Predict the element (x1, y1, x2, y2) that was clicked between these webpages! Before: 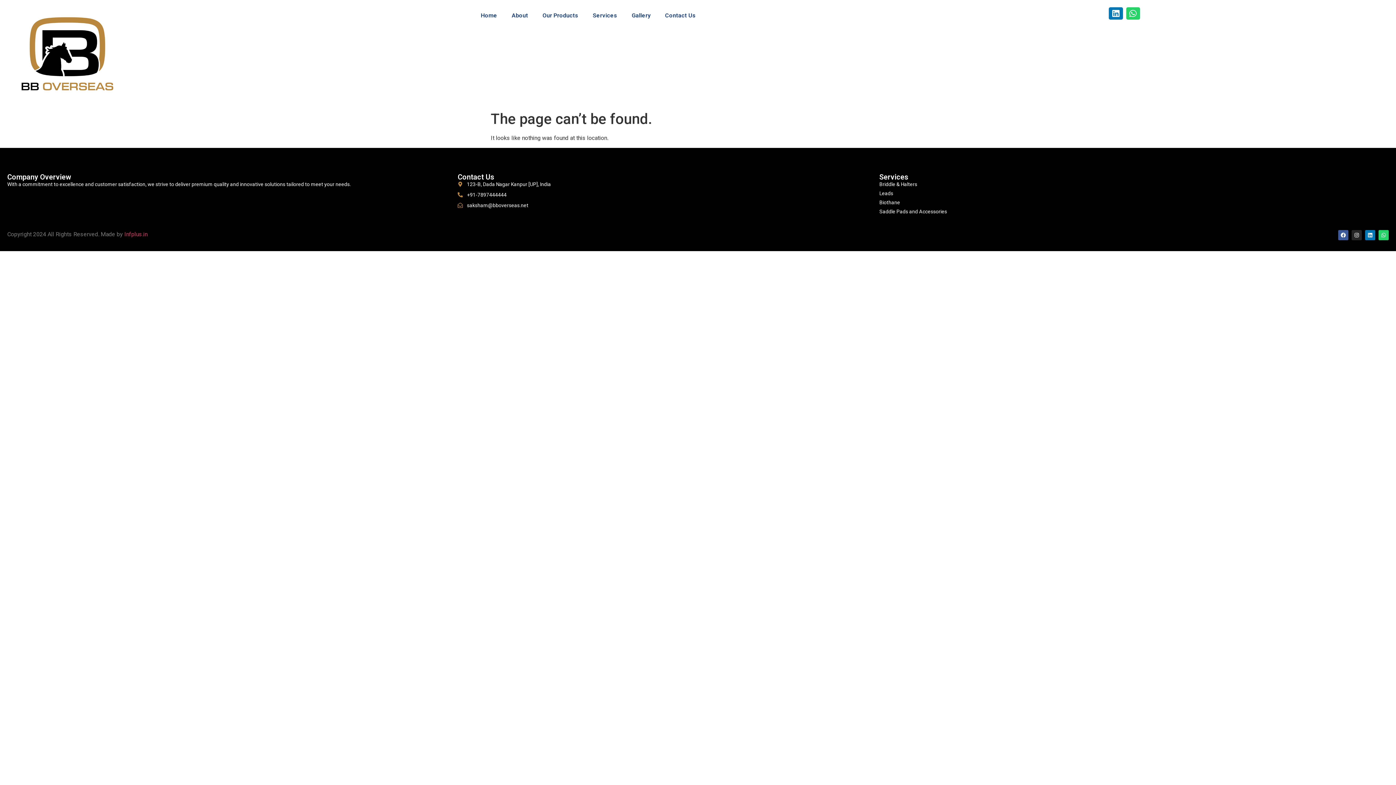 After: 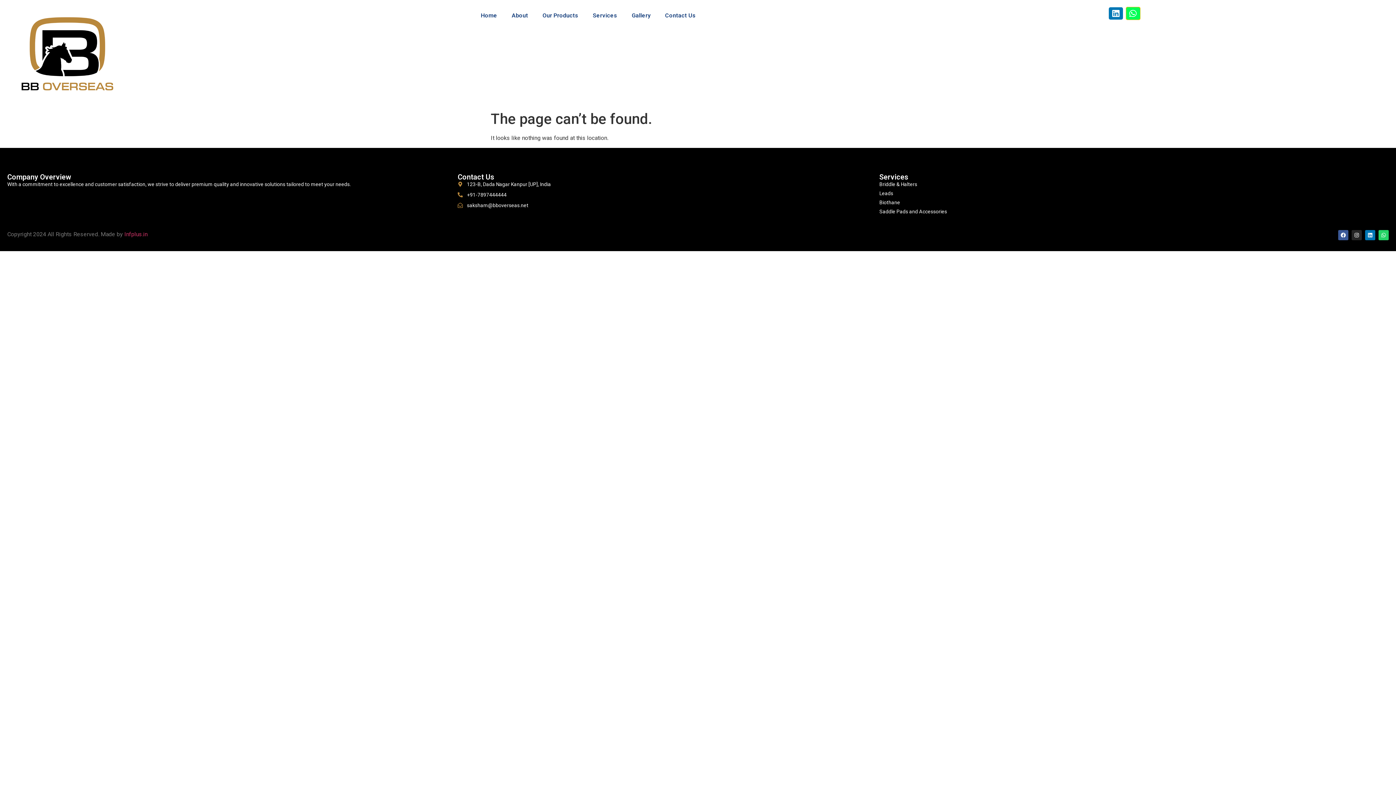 Action: label: Share on whatsapp bbox: (1126, 7, 1140, 19)